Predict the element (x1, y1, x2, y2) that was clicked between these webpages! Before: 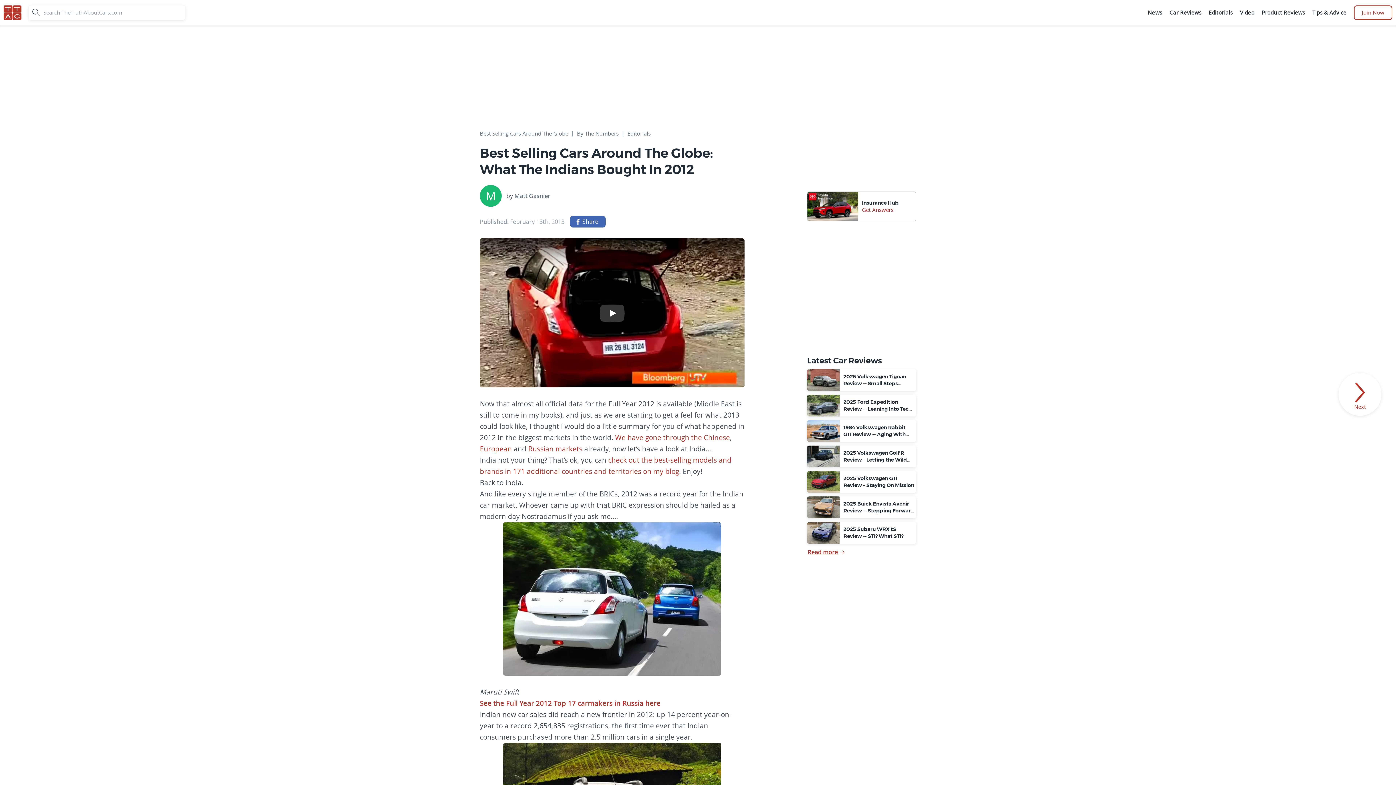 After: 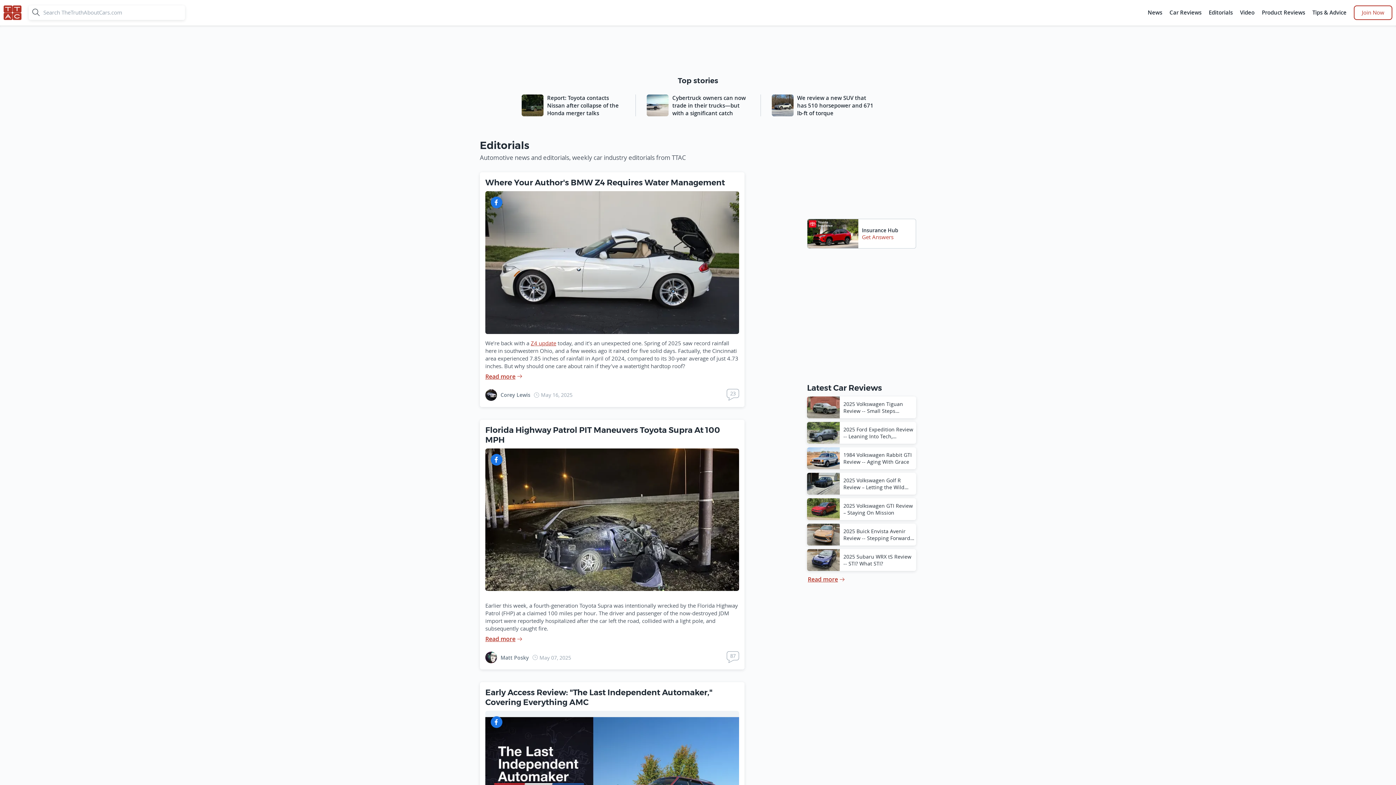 Action: bbox: (1207, 5, 1234, 20) label: Editorials